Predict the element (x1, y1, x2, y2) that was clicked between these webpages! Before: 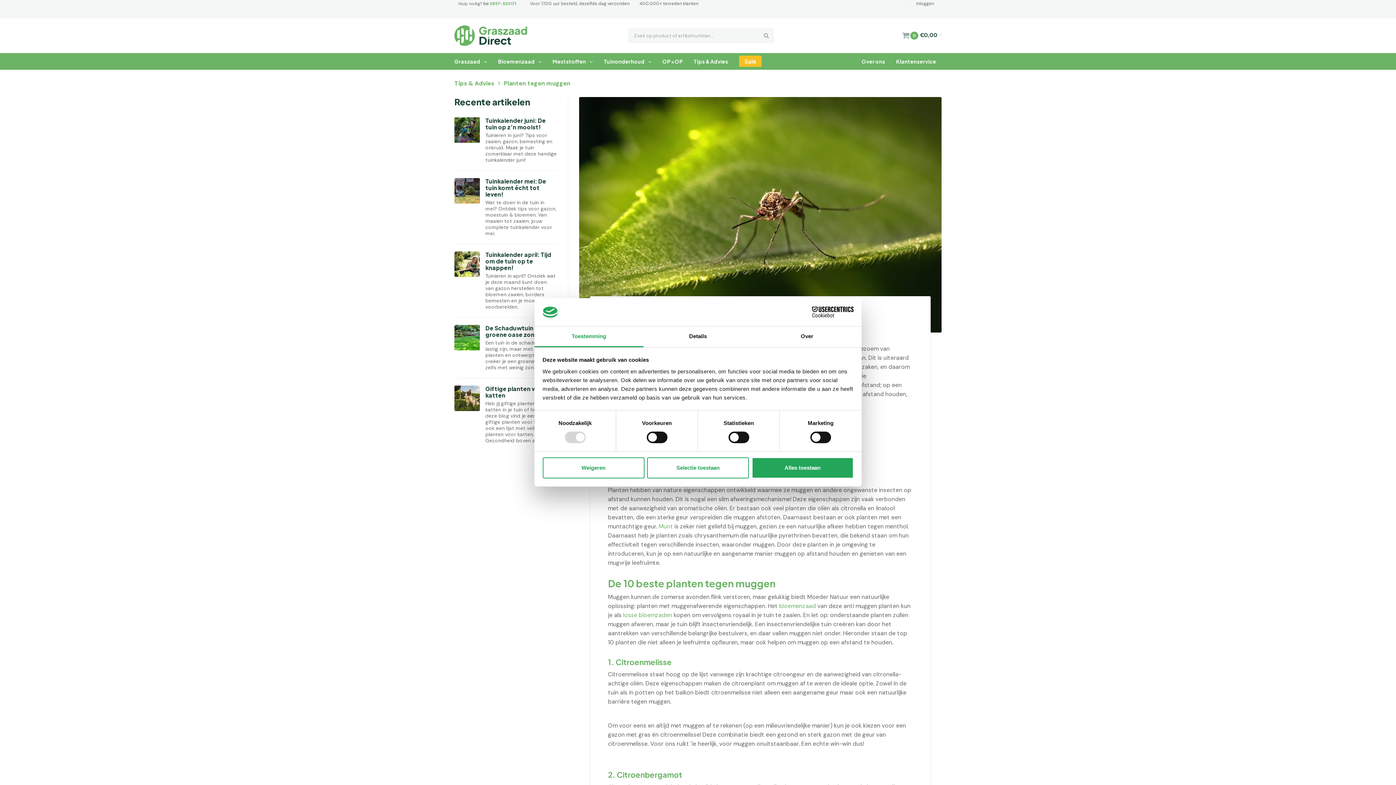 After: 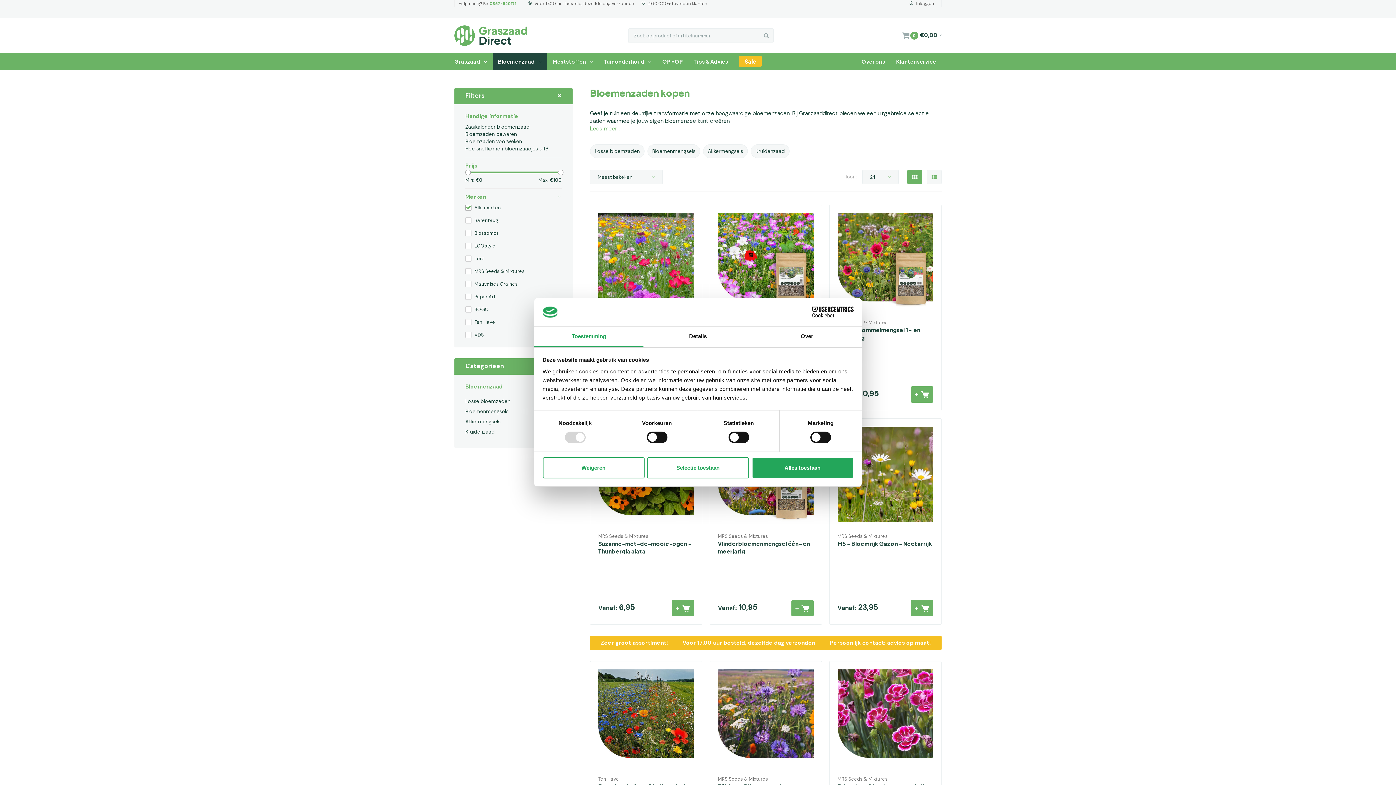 Action: bbox: (779, 609, 816, 617) label: bloemenzaad